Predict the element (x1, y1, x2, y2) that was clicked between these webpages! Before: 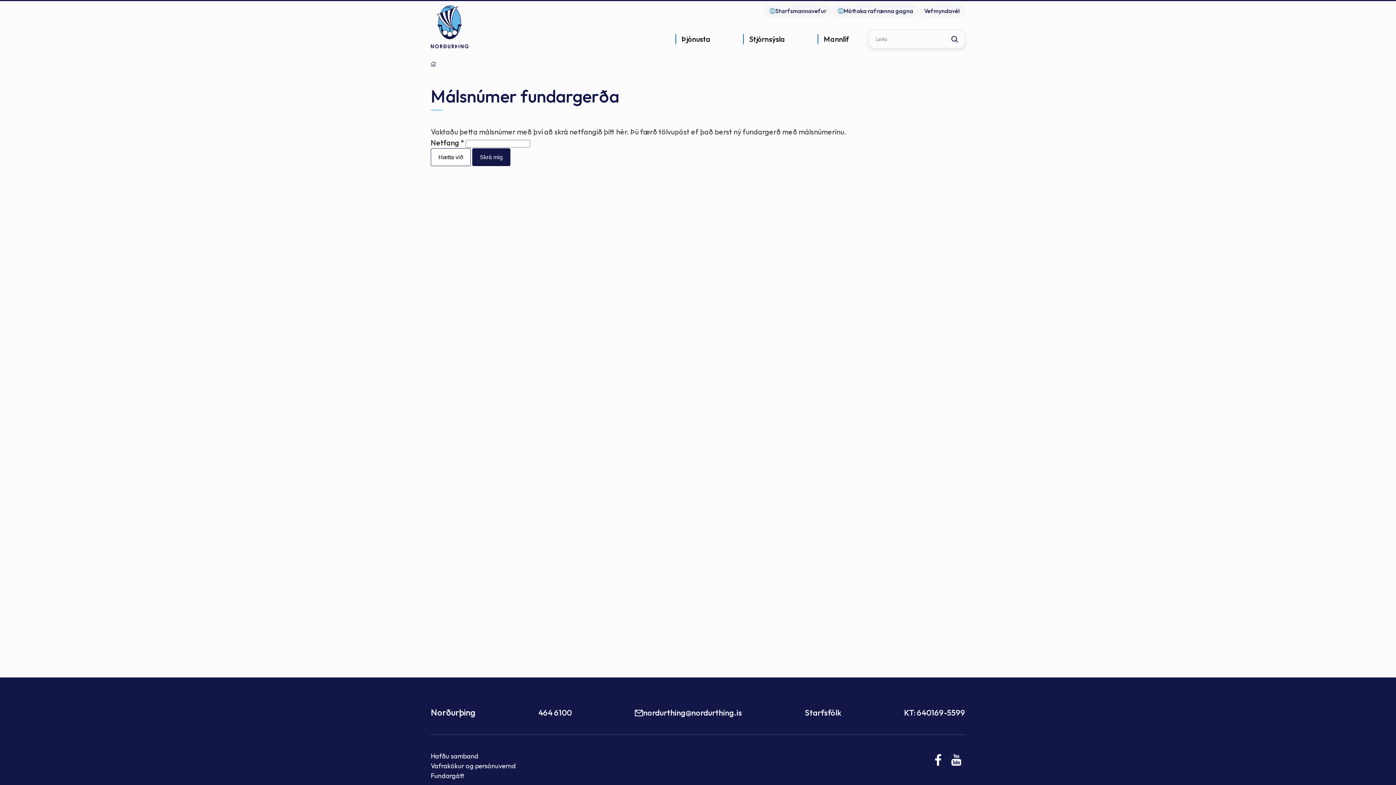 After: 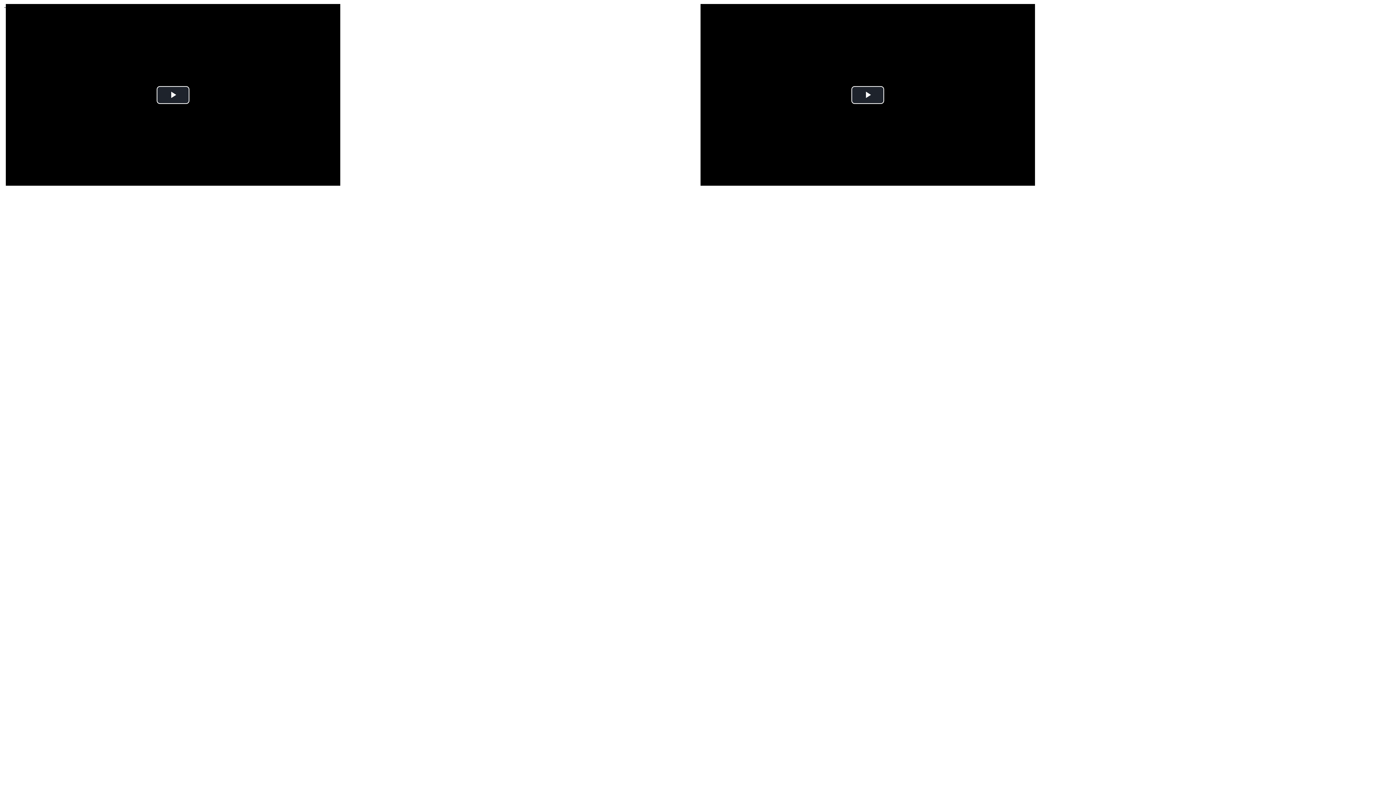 Action: label: Vefmyndavél bbox: (924, 6, 960, 15)